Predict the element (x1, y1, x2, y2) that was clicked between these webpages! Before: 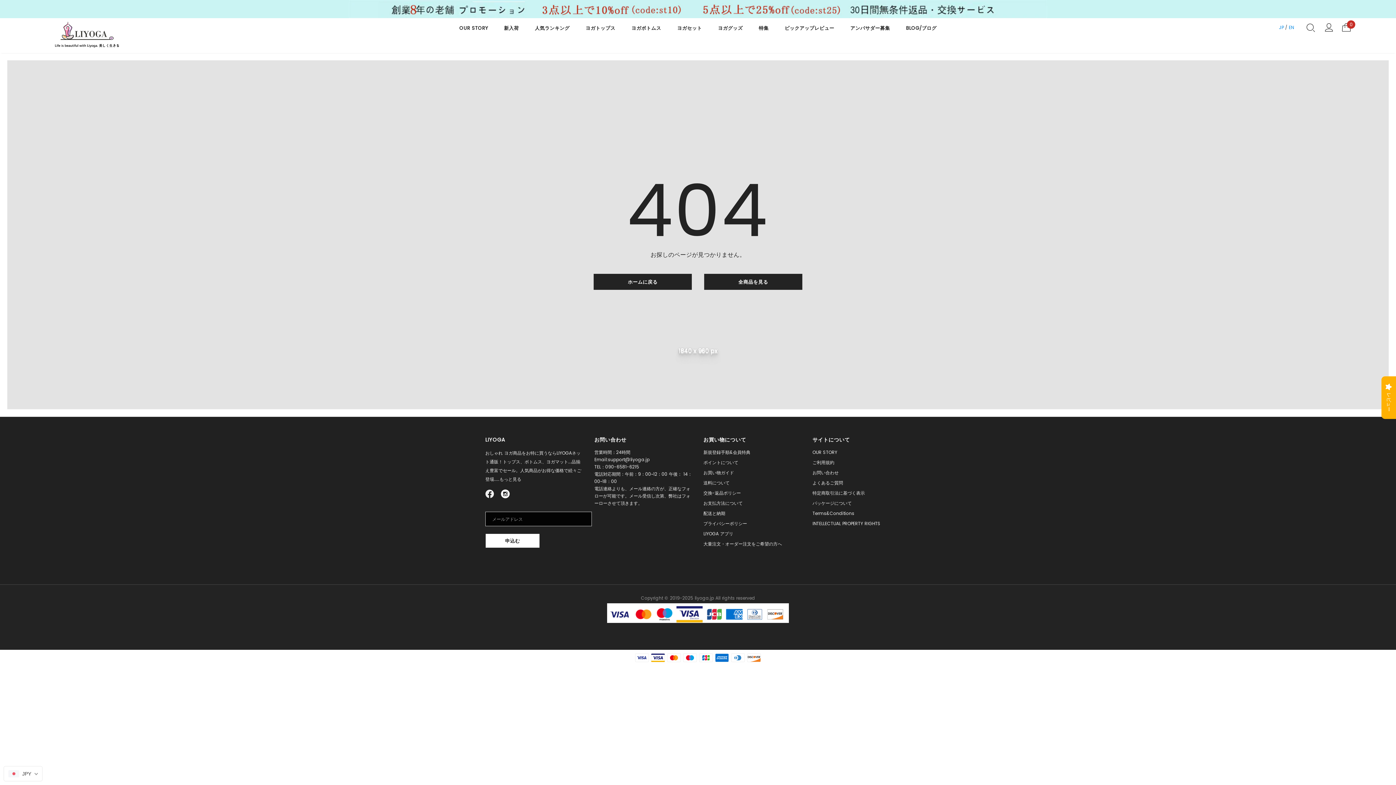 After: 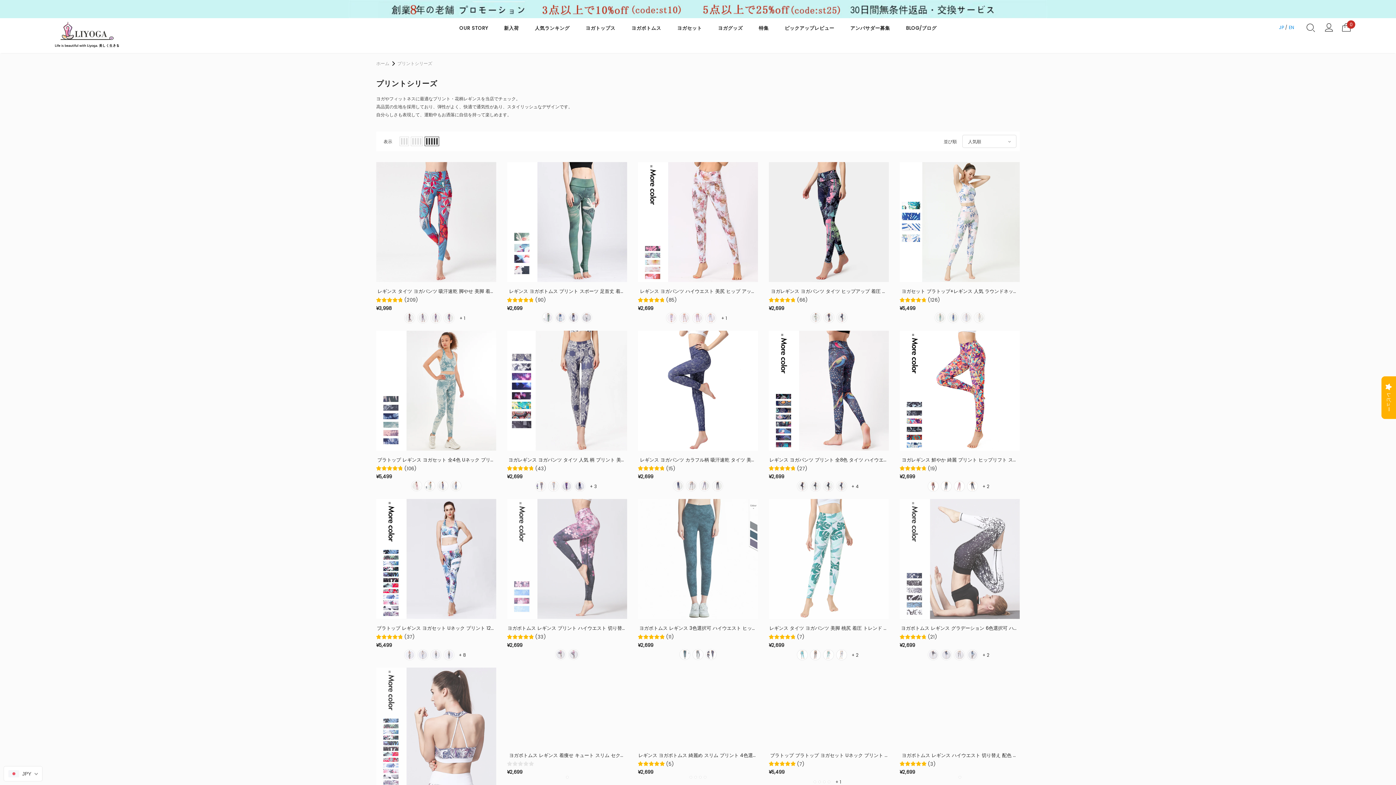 Action: label: 特集 bbox: (758, 19, 768, 32)